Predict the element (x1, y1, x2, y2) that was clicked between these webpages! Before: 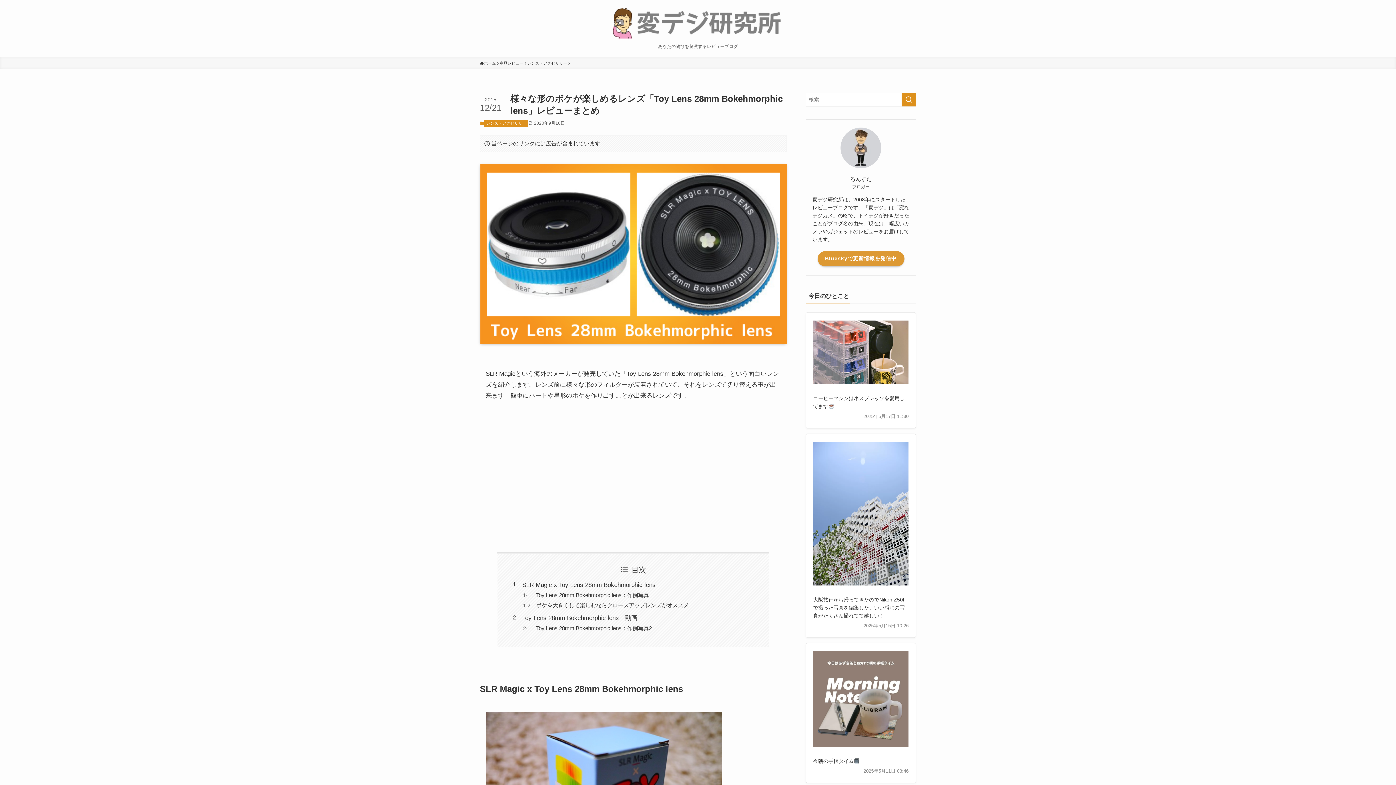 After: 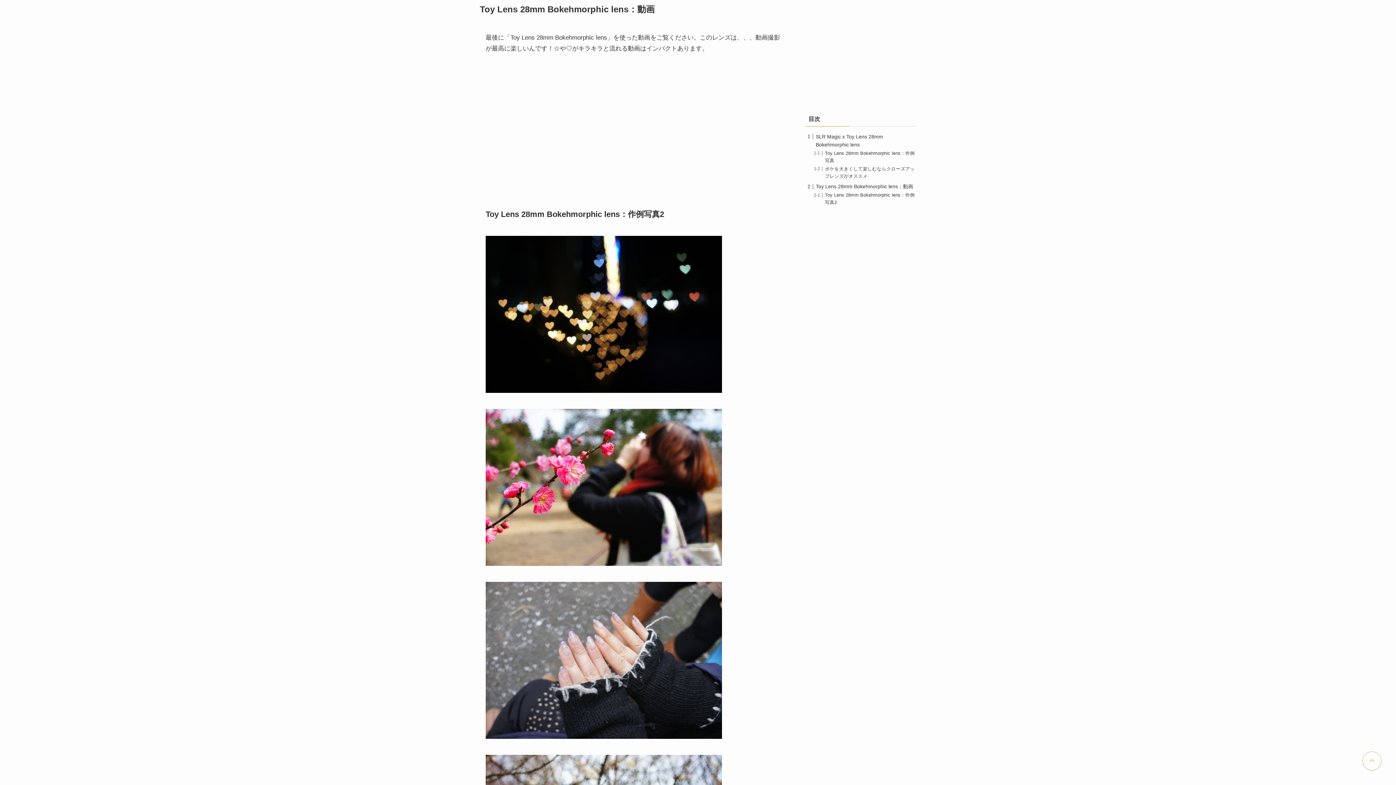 Action: bbox: (522, 614, 637, 621) label: Toy Lens 28mm Bokehmorphic lens：動画